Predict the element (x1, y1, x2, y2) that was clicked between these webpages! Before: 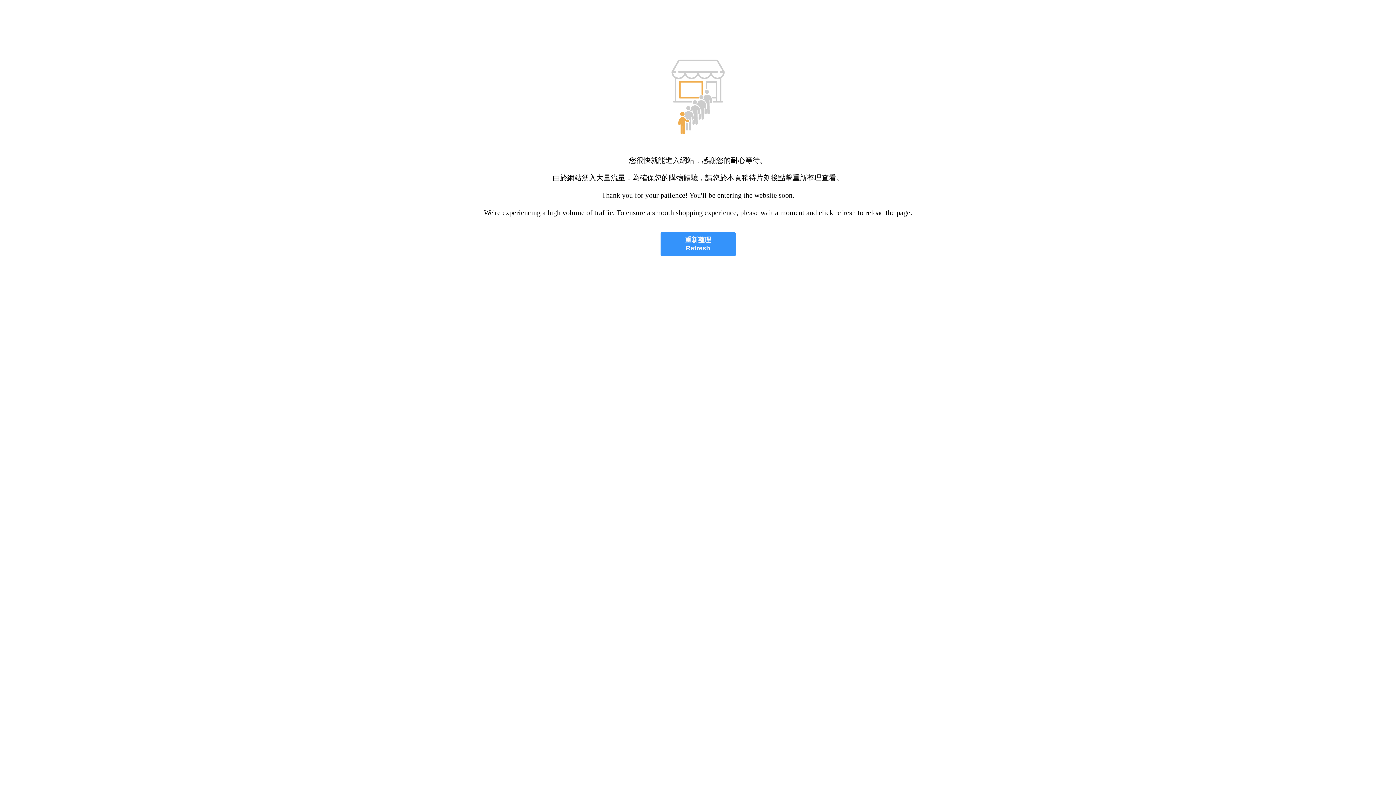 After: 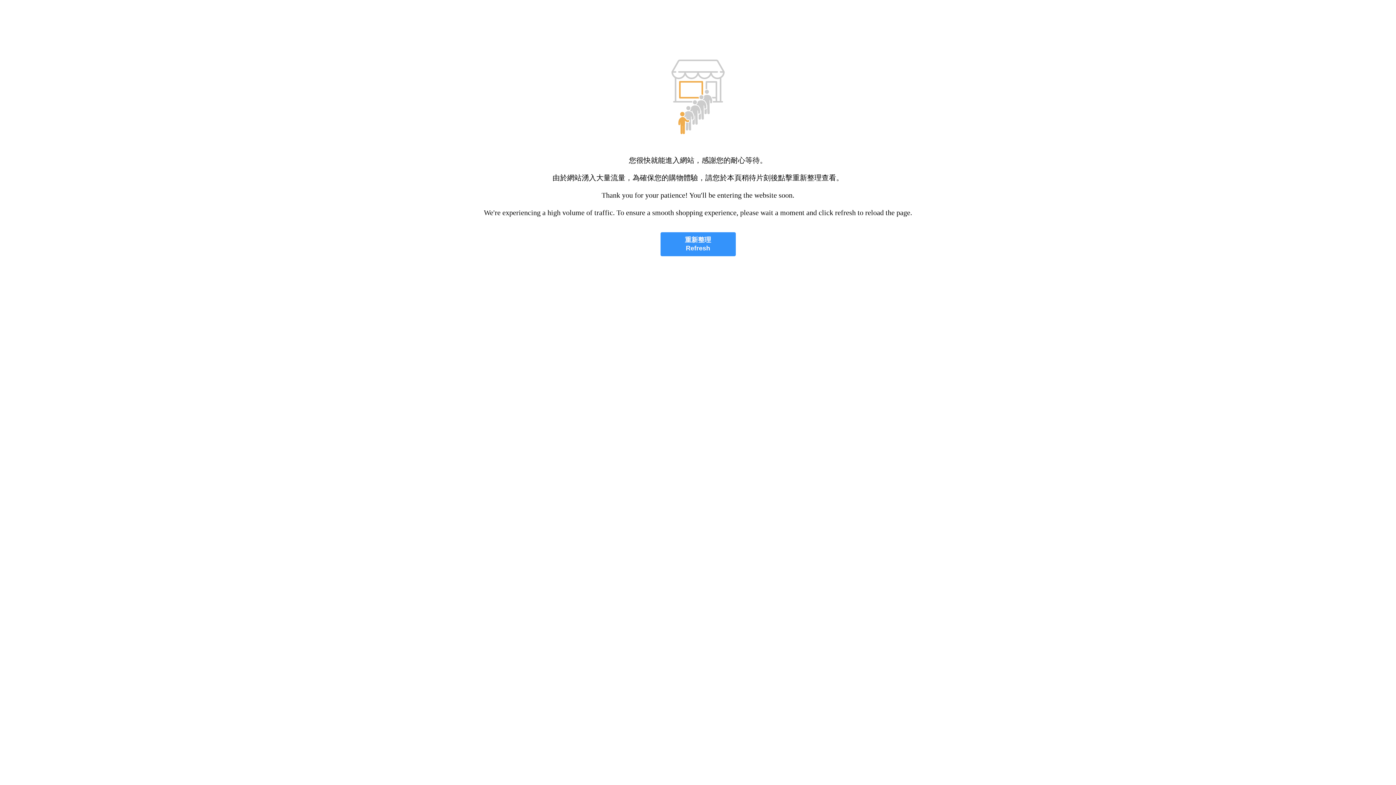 Action: label: 重新整理
Refresh bbox: (660, 232, 735, 256)